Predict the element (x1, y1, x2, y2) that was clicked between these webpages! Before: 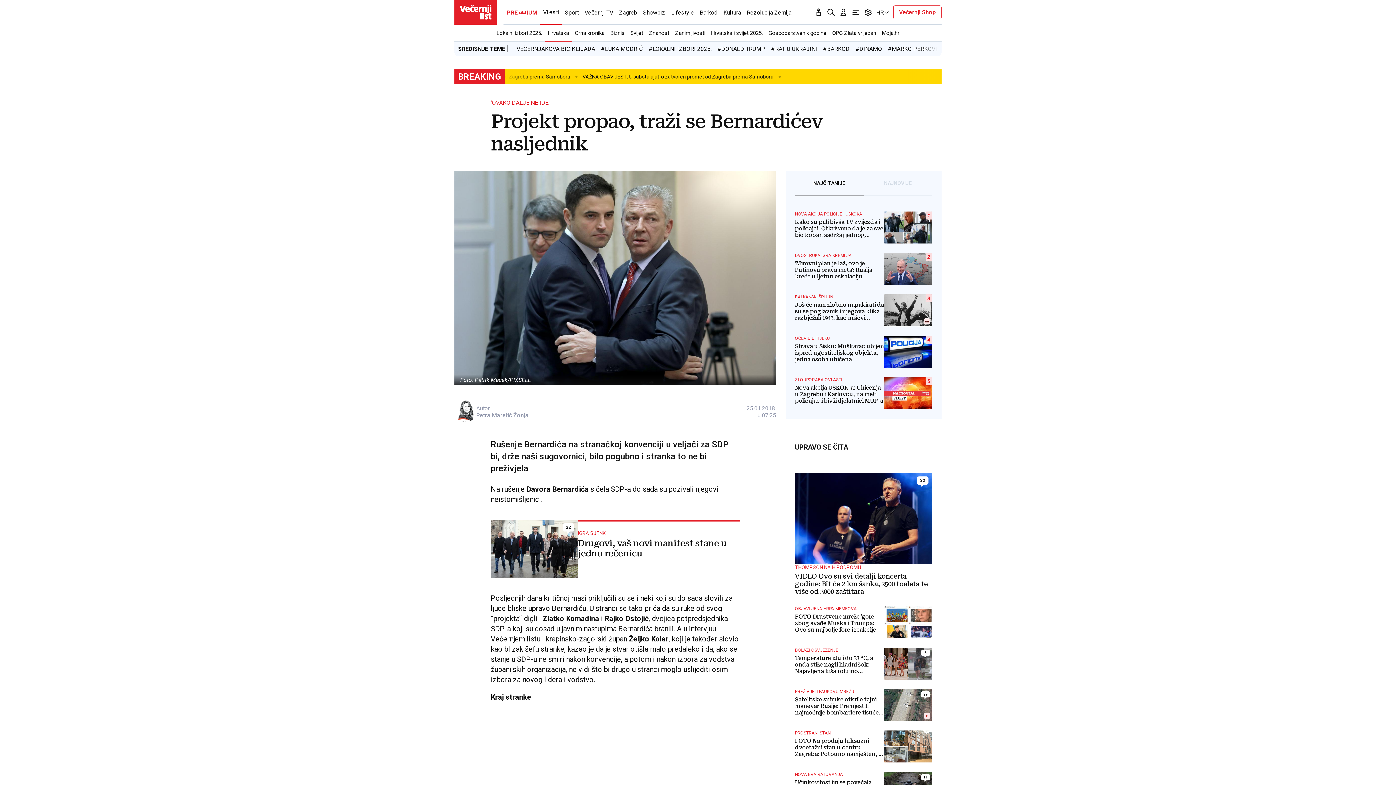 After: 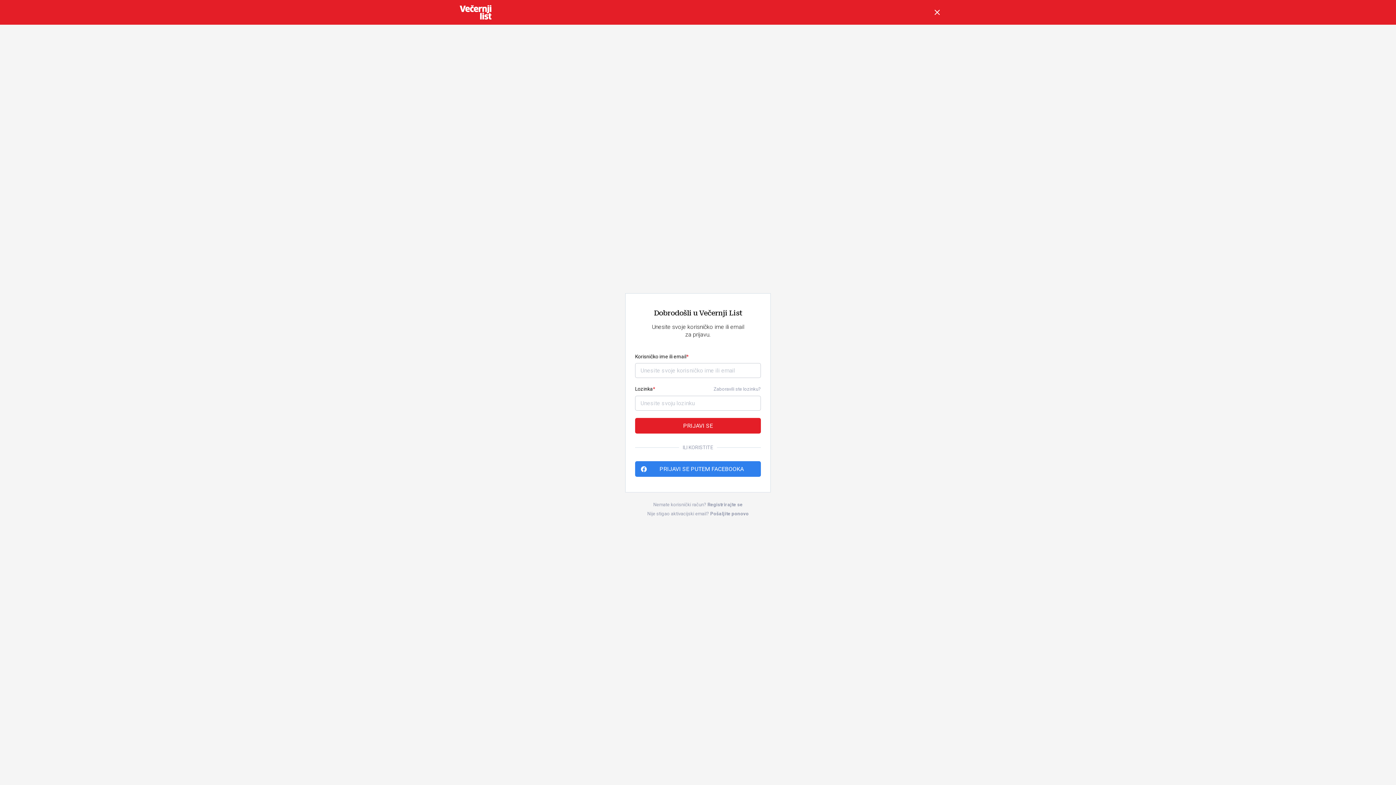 Action: label: Korisnički dio bbox: (839, 8, 848, 16)